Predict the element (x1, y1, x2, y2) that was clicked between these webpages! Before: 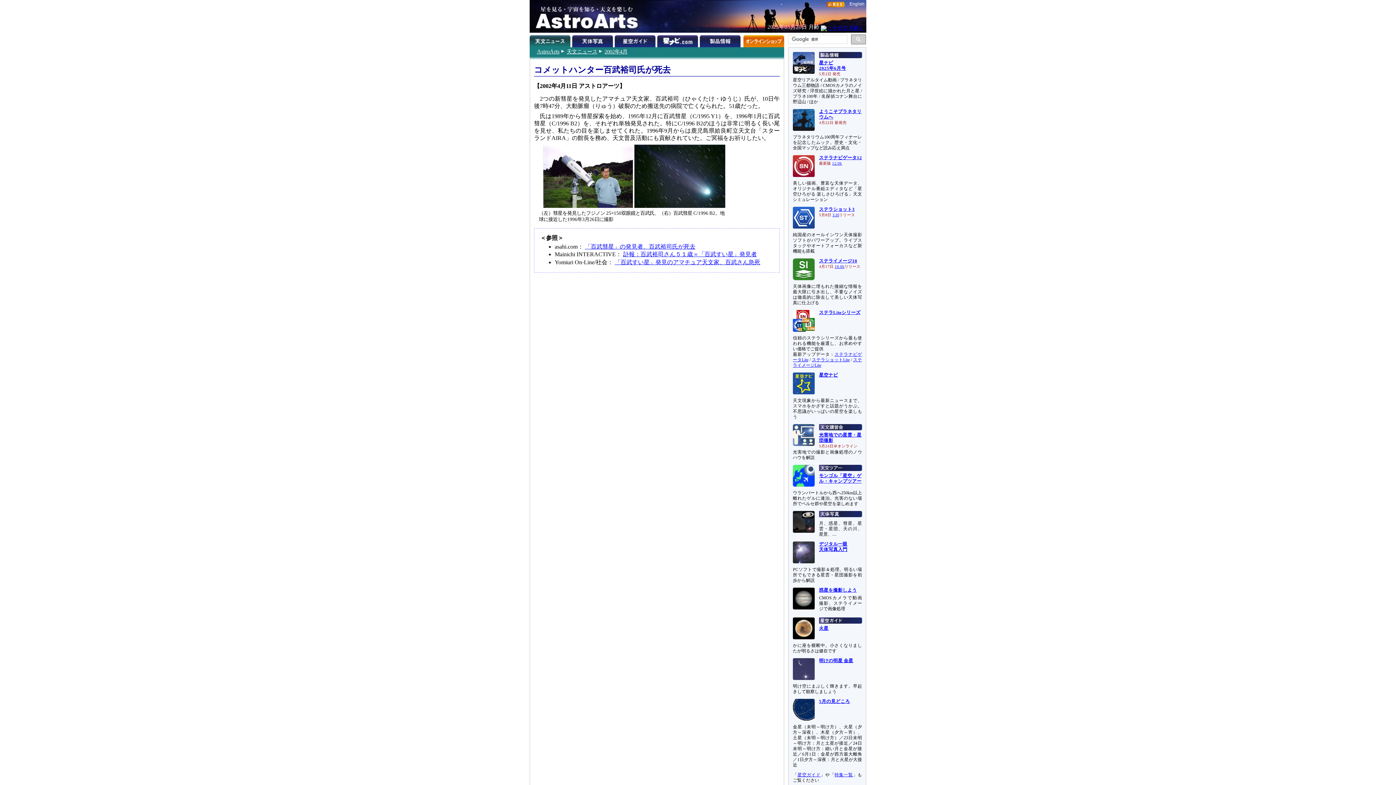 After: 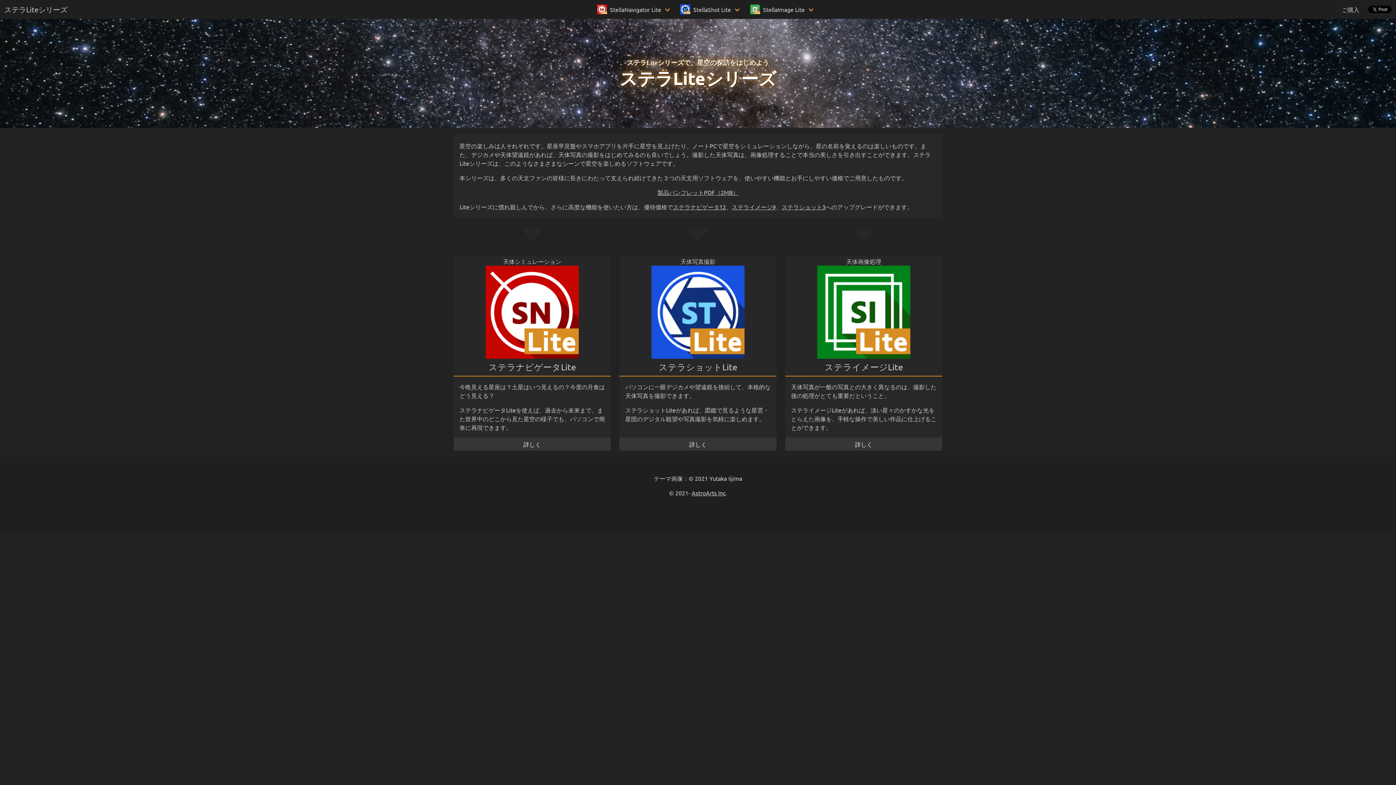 Action: label: ステラLiteシリーズ bbox: (819, 310, 860, 315)